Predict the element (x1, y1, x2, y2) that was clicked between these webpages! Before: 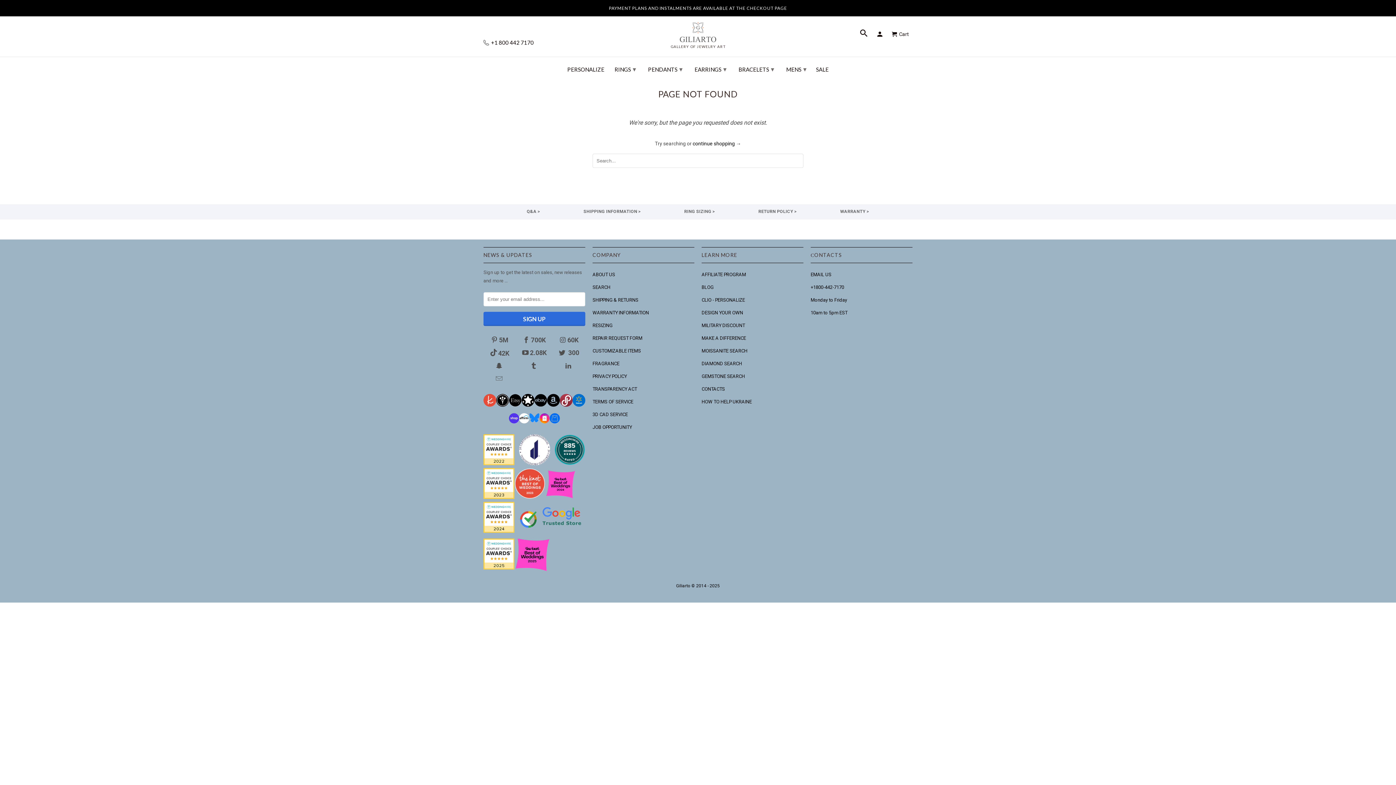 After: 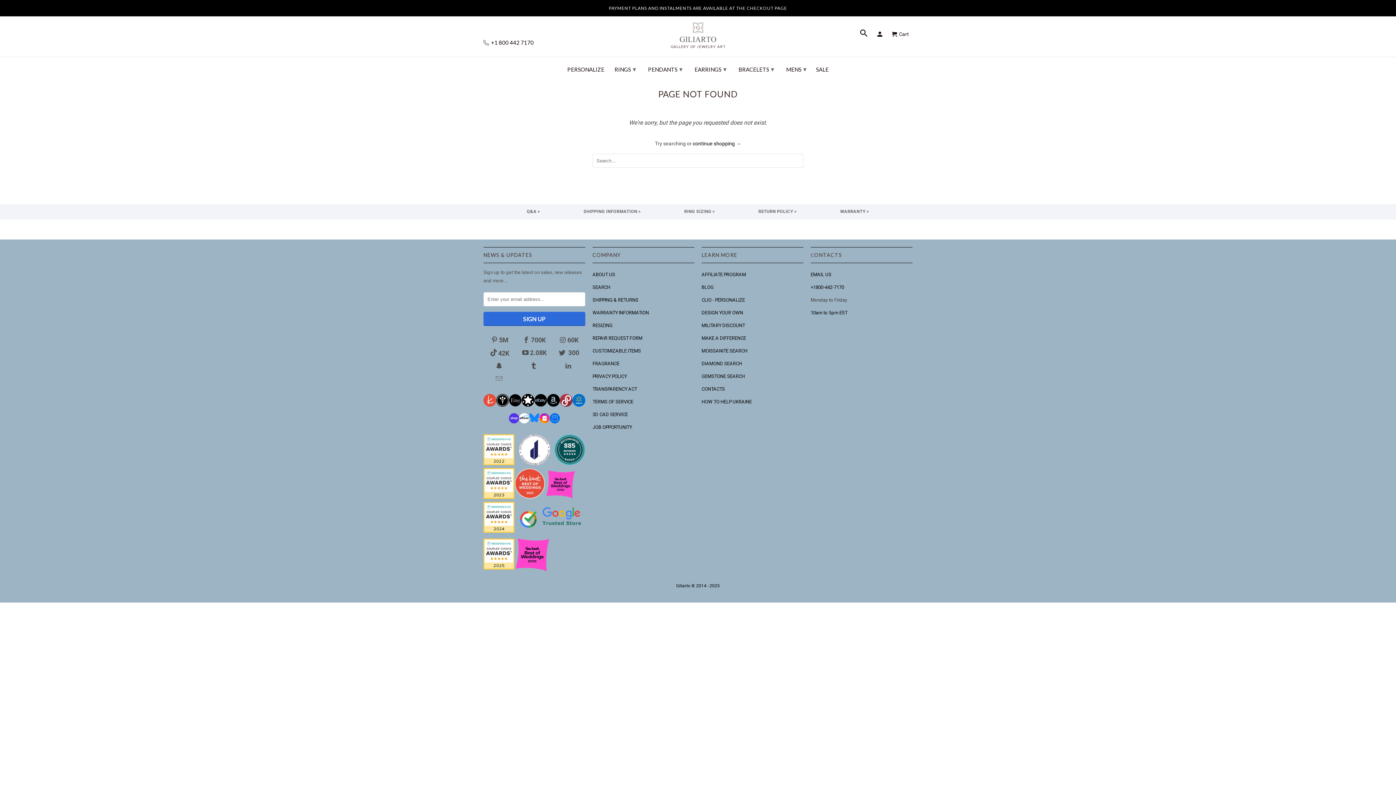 Action: bbox: (810, 297, 847, 302) label: Monday to Friday